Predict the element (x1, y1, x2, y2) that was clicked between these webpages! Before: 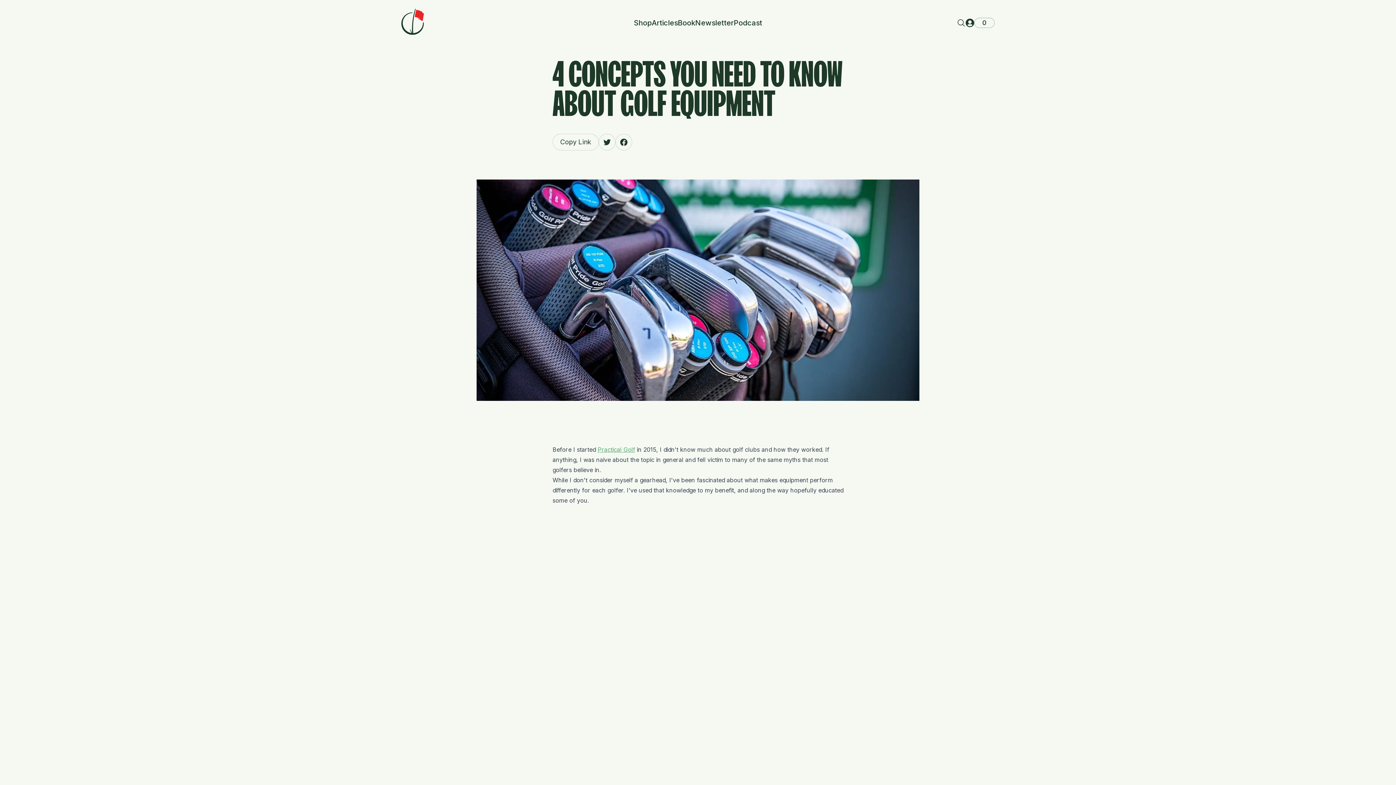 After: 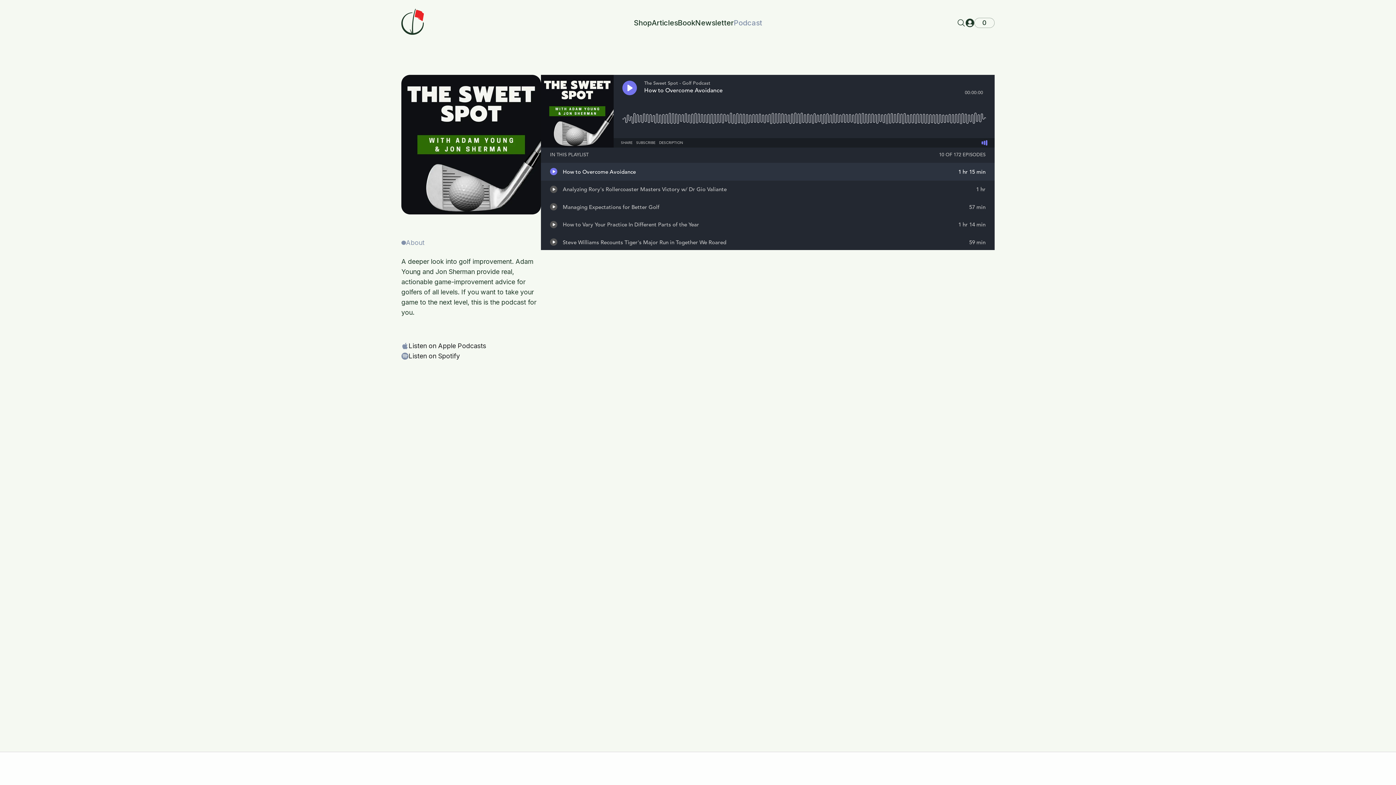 Action: label: Podcast bbox: (734, 17, 762, 28)